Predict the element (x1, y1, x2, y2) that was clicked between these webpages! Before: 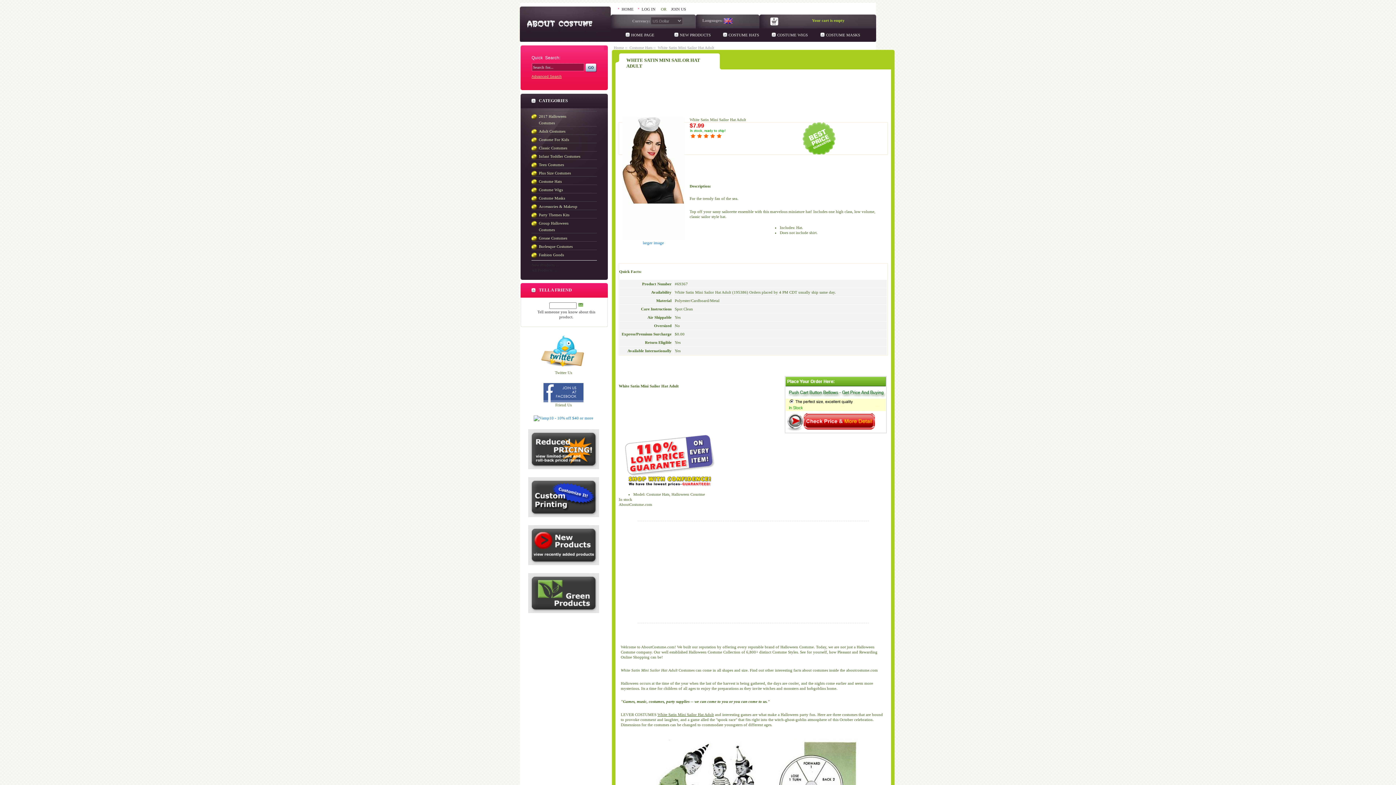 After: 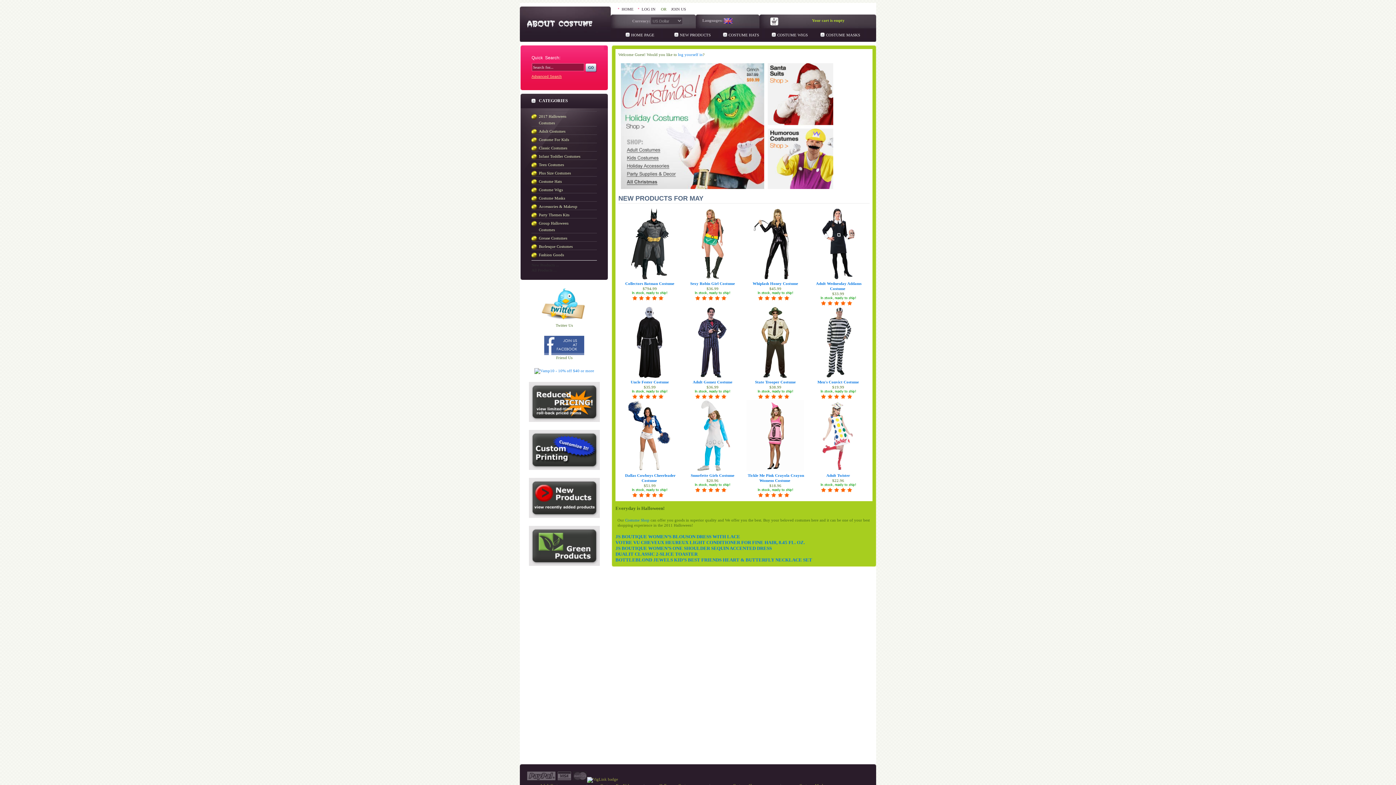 Action: bbox: (528, 513, 599, 518)